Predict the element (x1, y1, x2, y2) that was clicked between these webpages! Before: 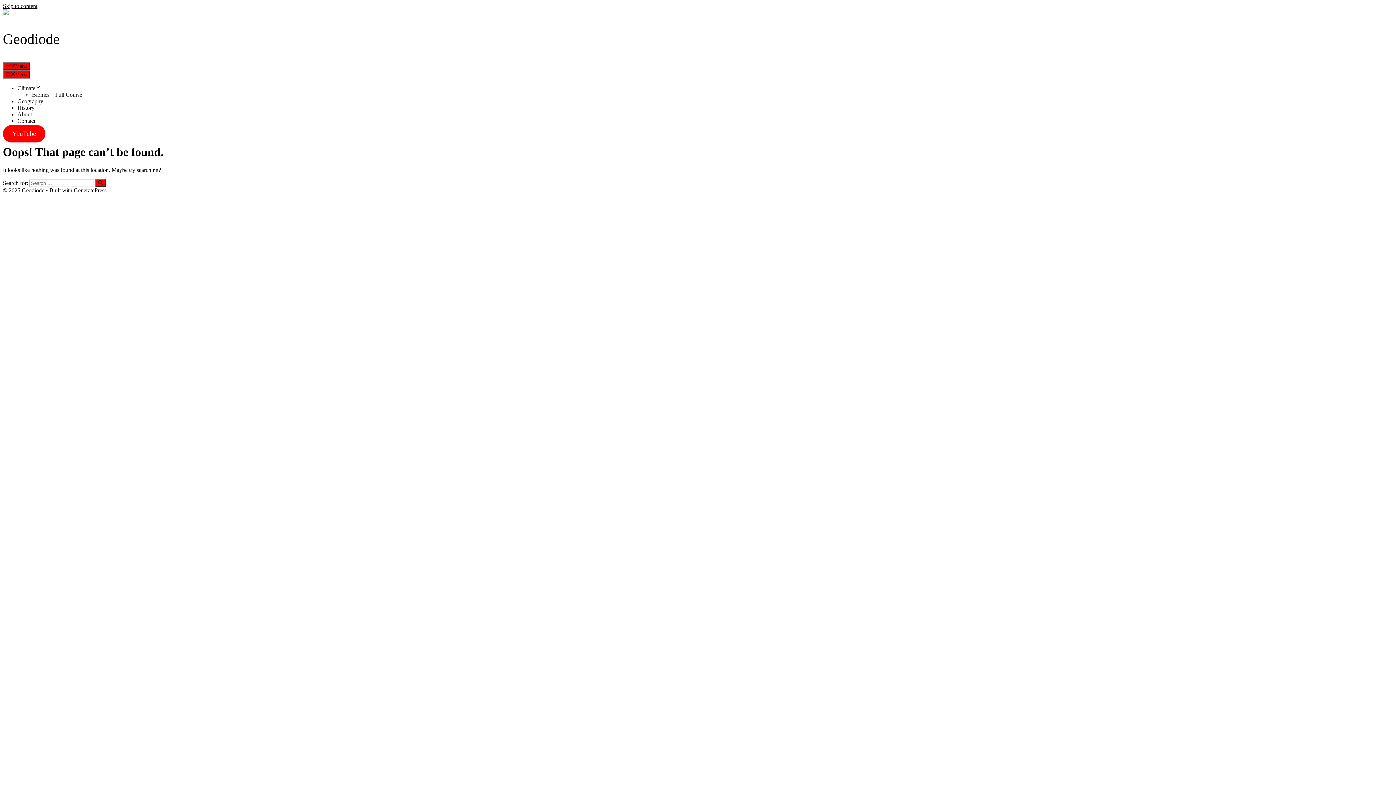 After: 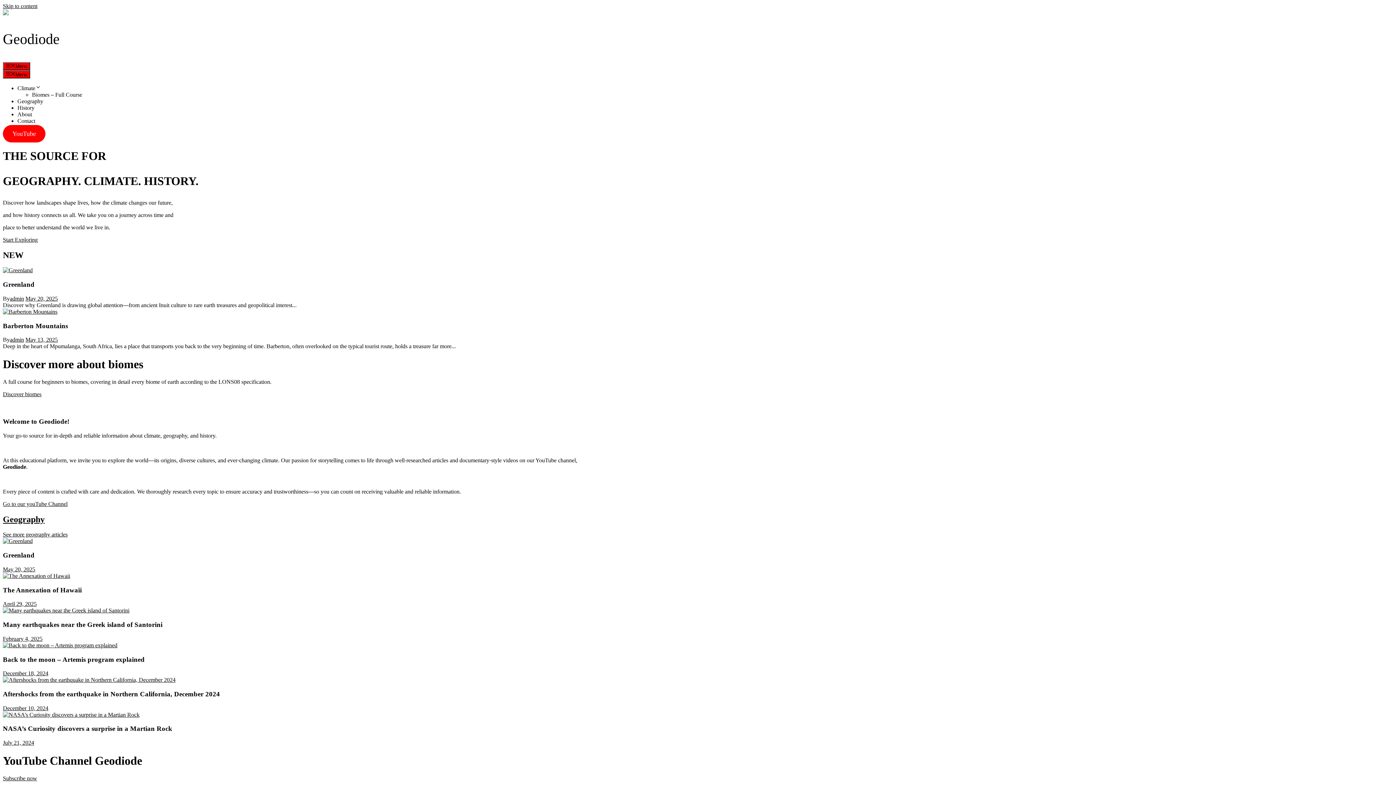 Action: bbox: (95, 179, 105, 187) label: Search